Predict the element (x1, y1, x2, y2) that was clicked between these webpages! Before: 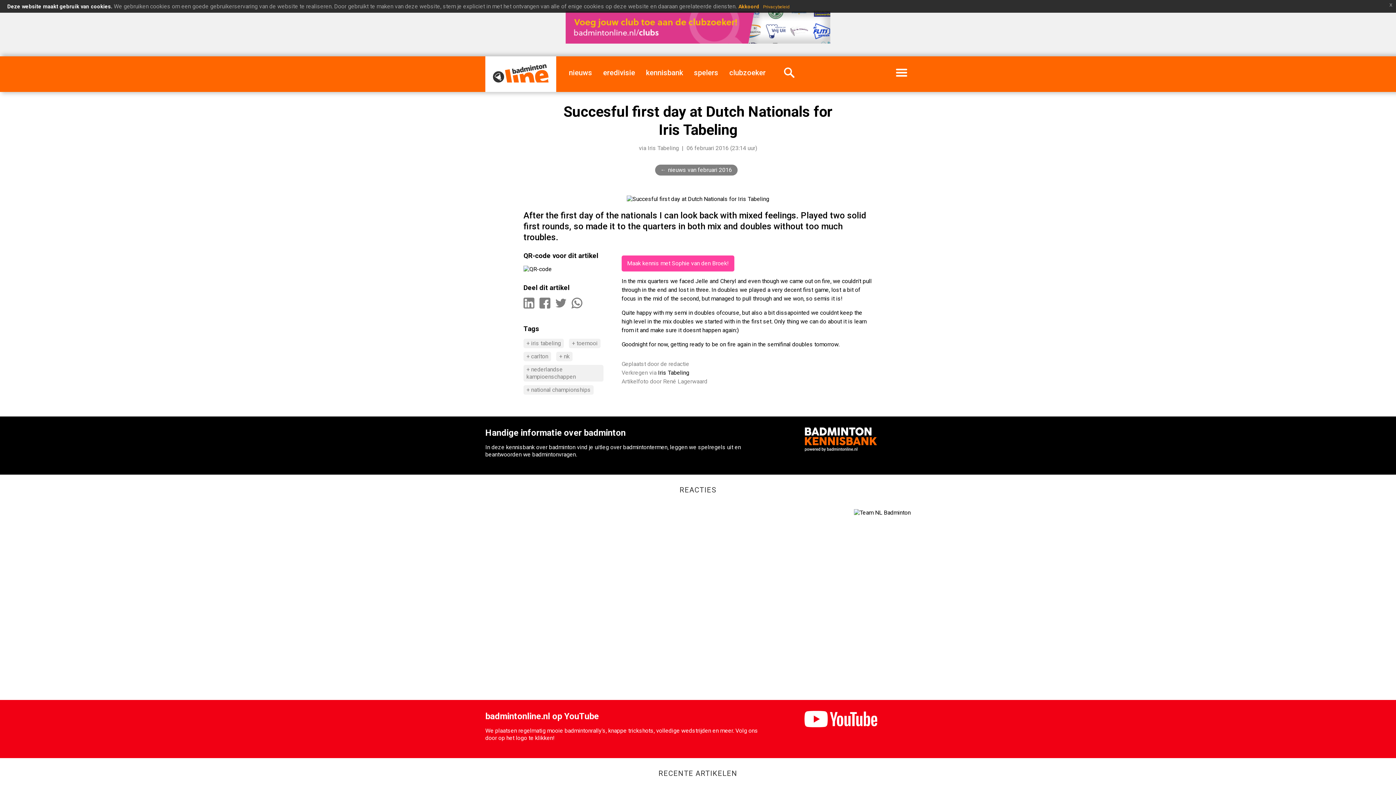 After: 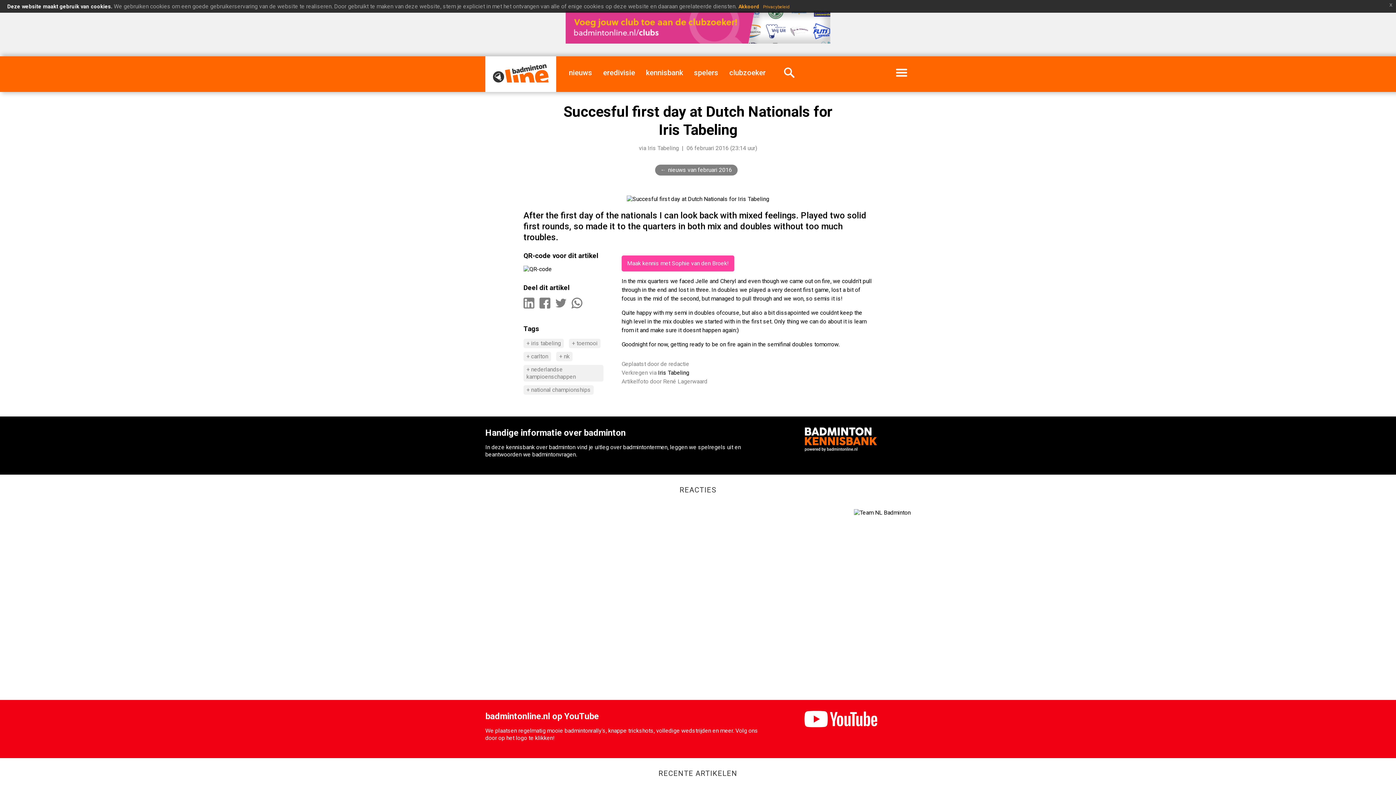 Action: bbox: (523, 303, 534, 310)